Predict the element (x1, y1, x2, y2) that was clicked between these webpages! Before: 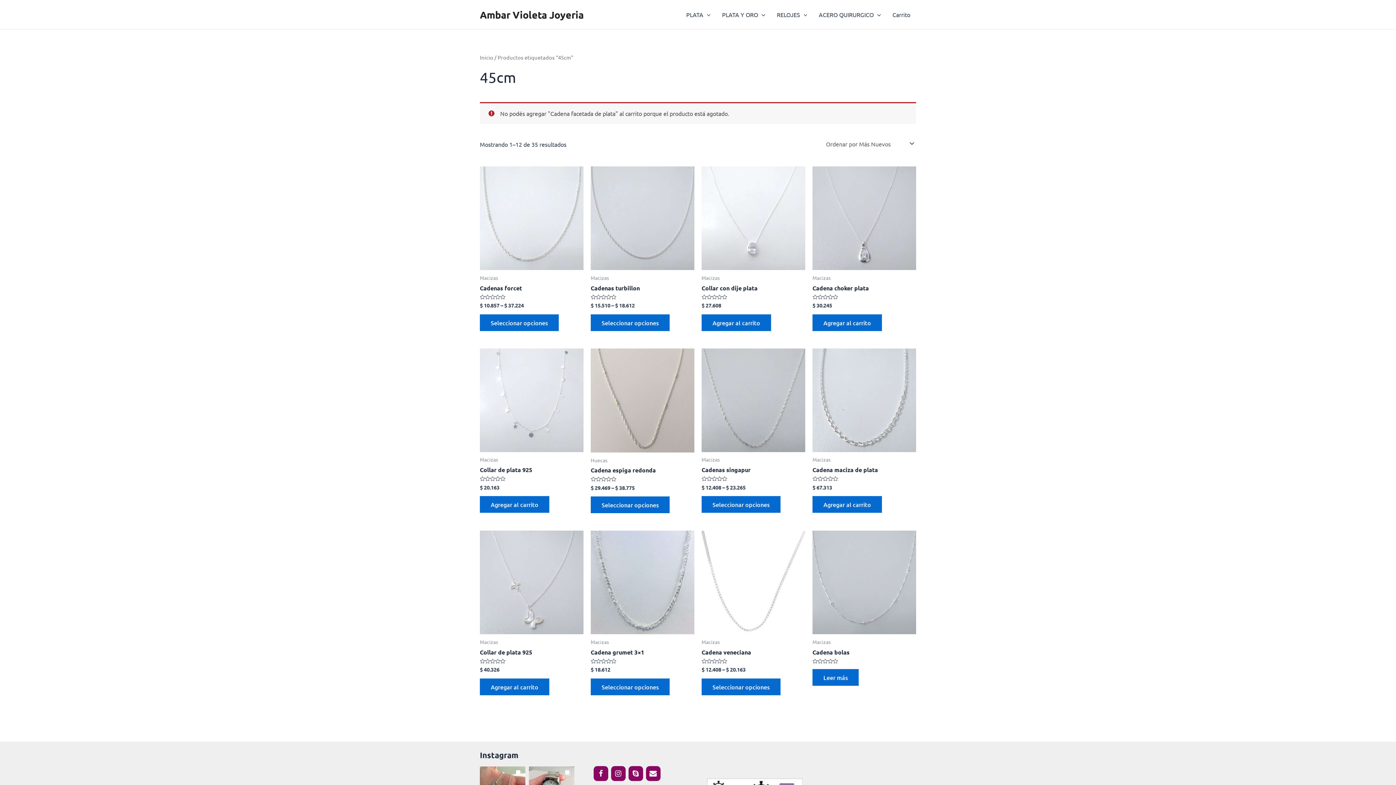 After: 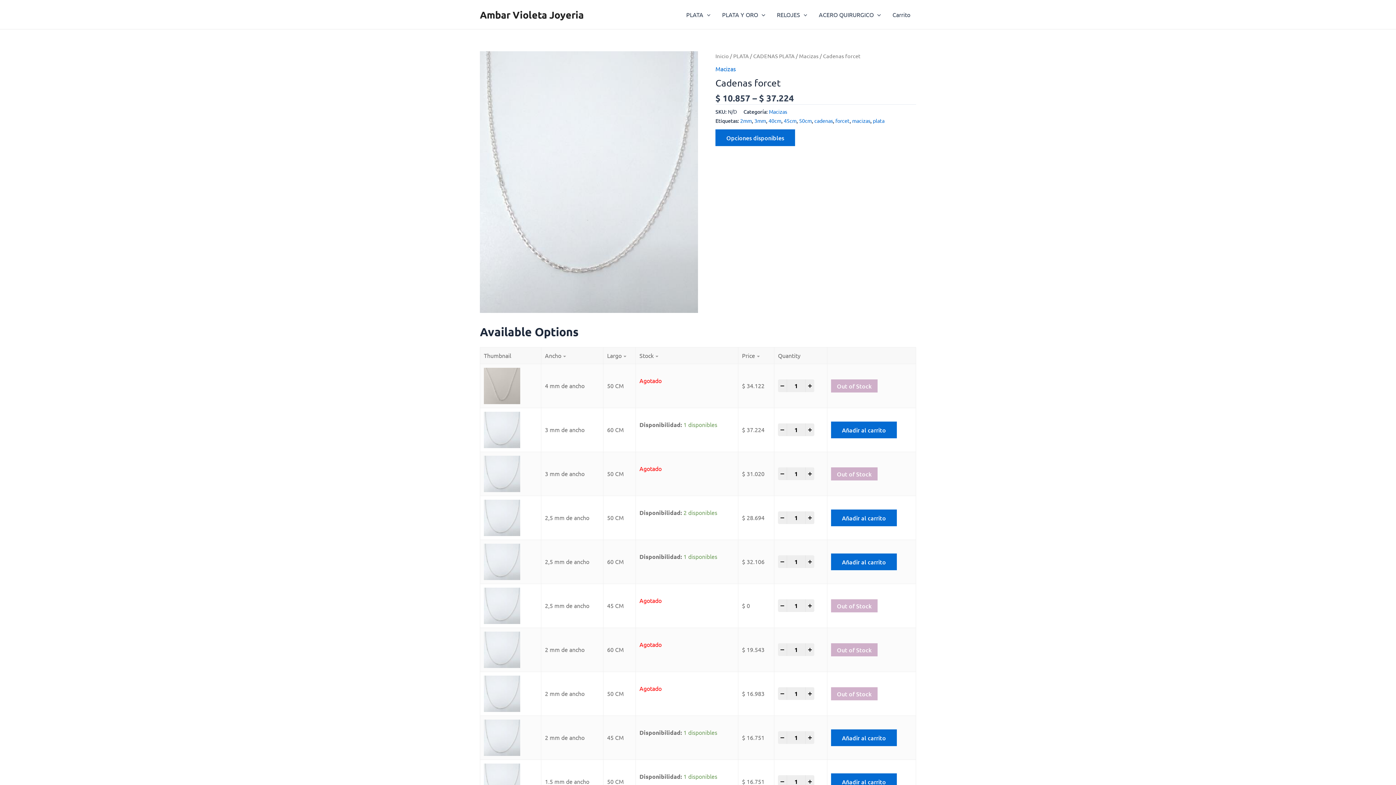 Action: bbox: (480, 166, 583, 270)